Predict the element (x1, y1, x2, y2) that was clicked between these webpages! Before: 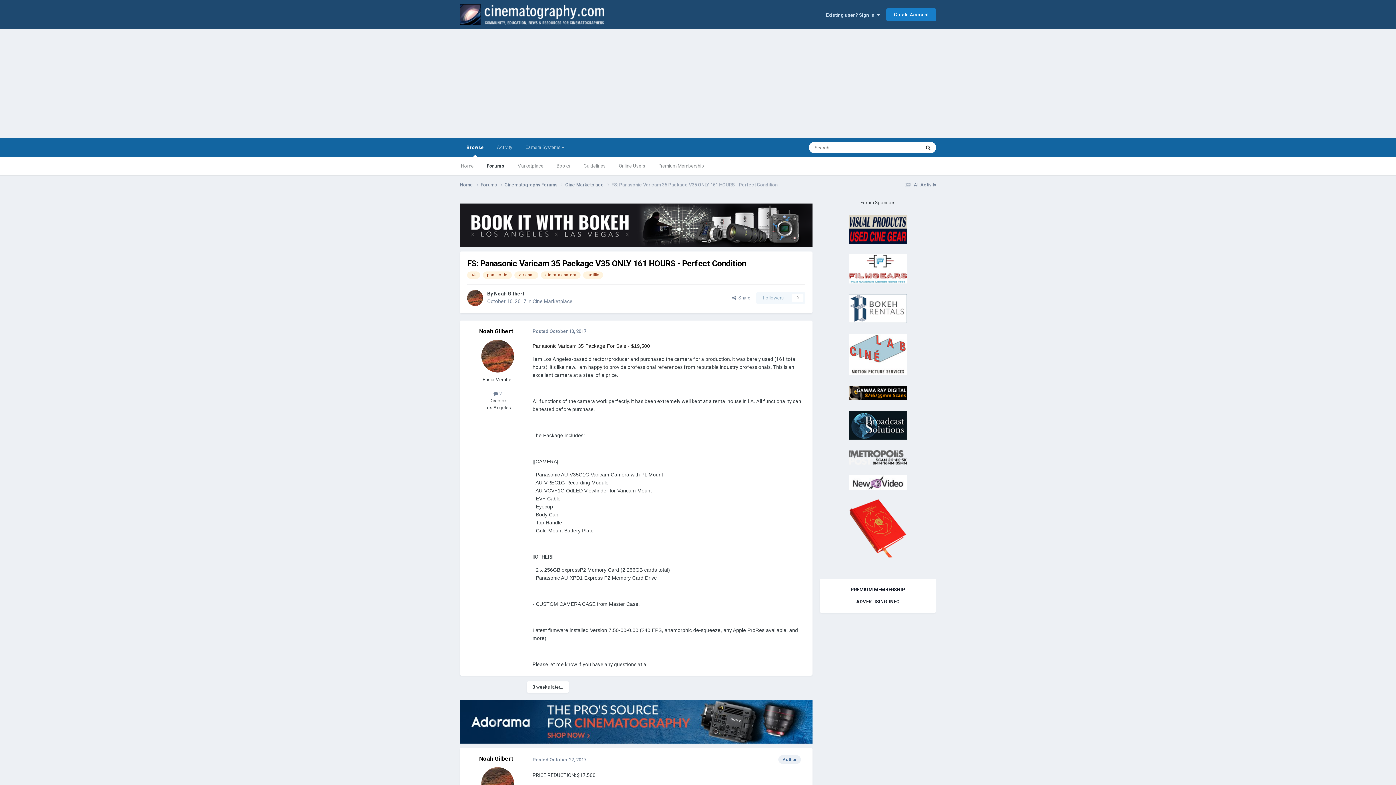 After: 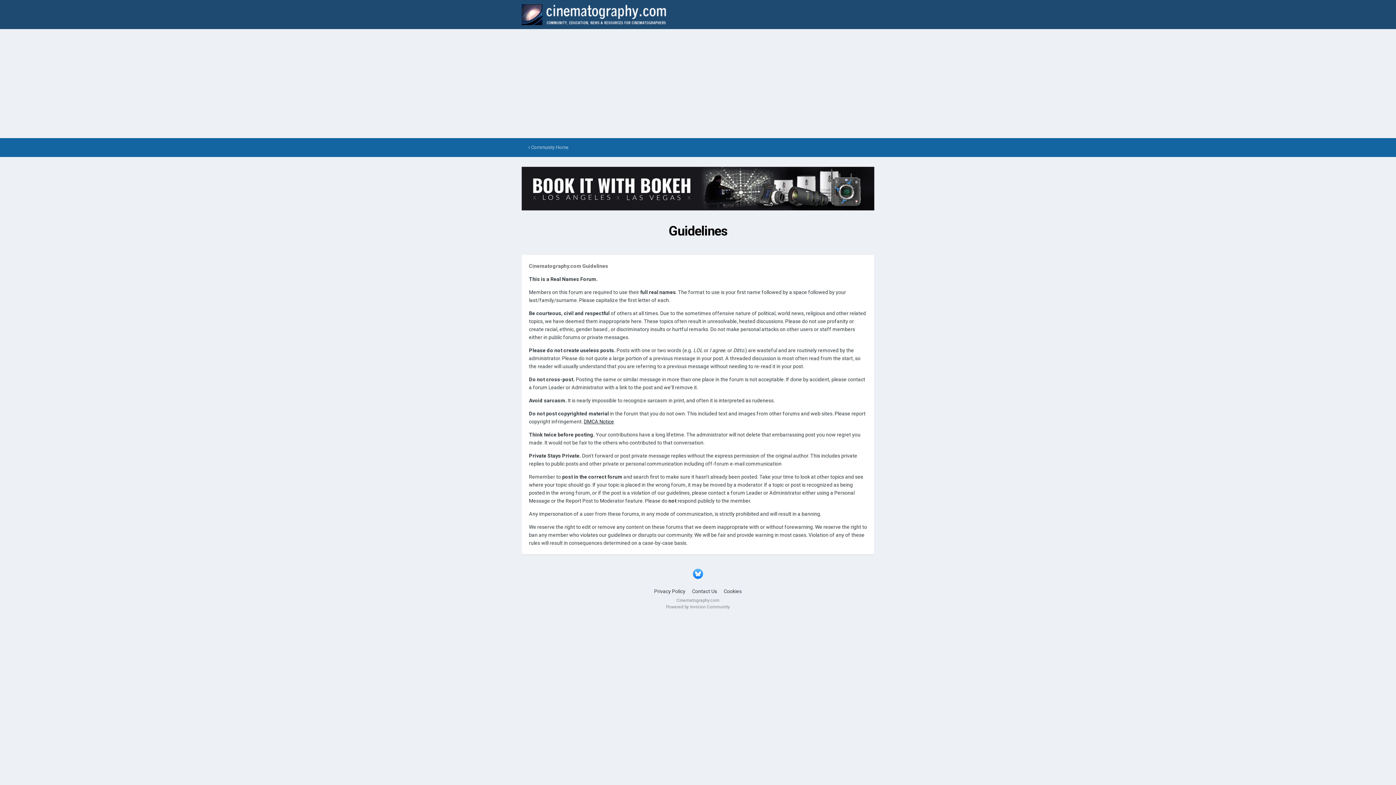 Action: bbox: (577, 157, 612, 175) label: Guidelines